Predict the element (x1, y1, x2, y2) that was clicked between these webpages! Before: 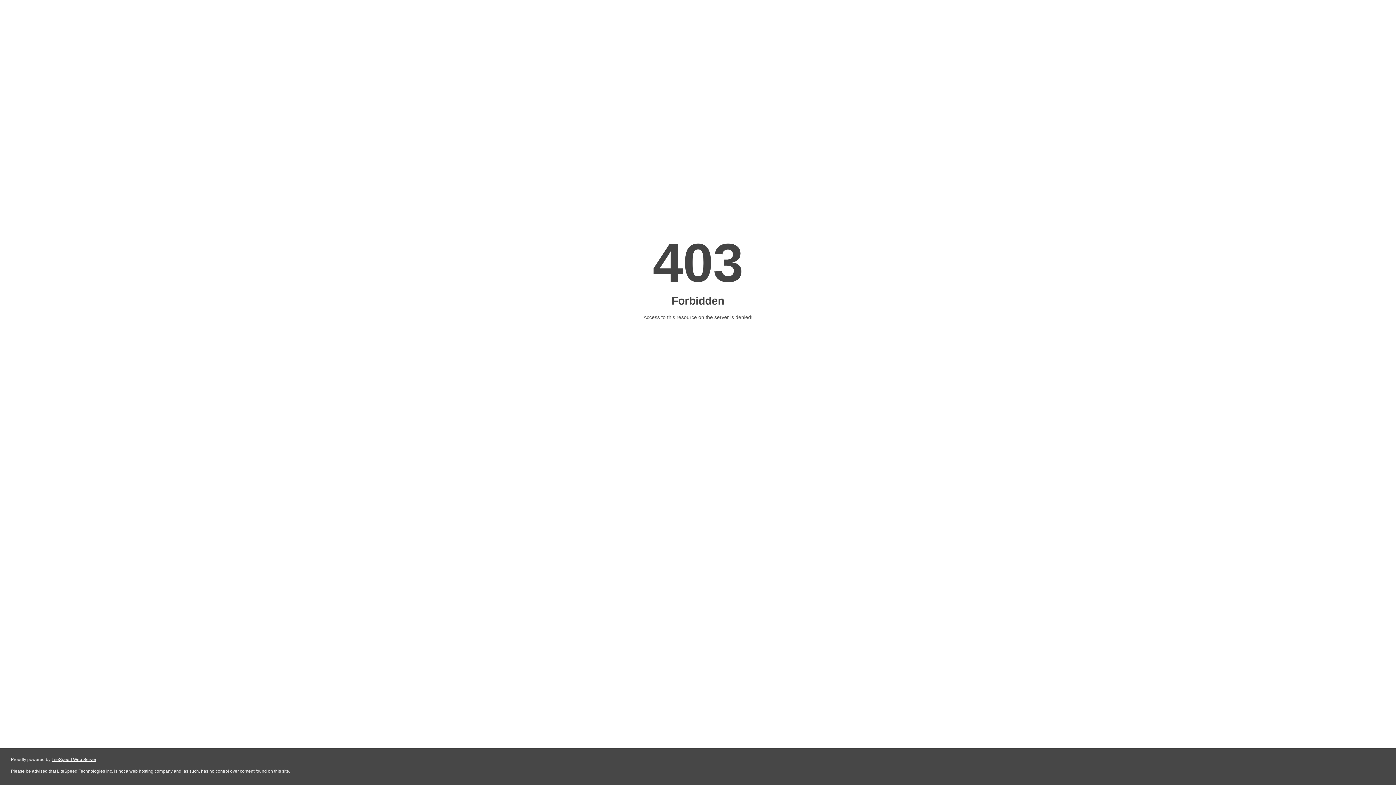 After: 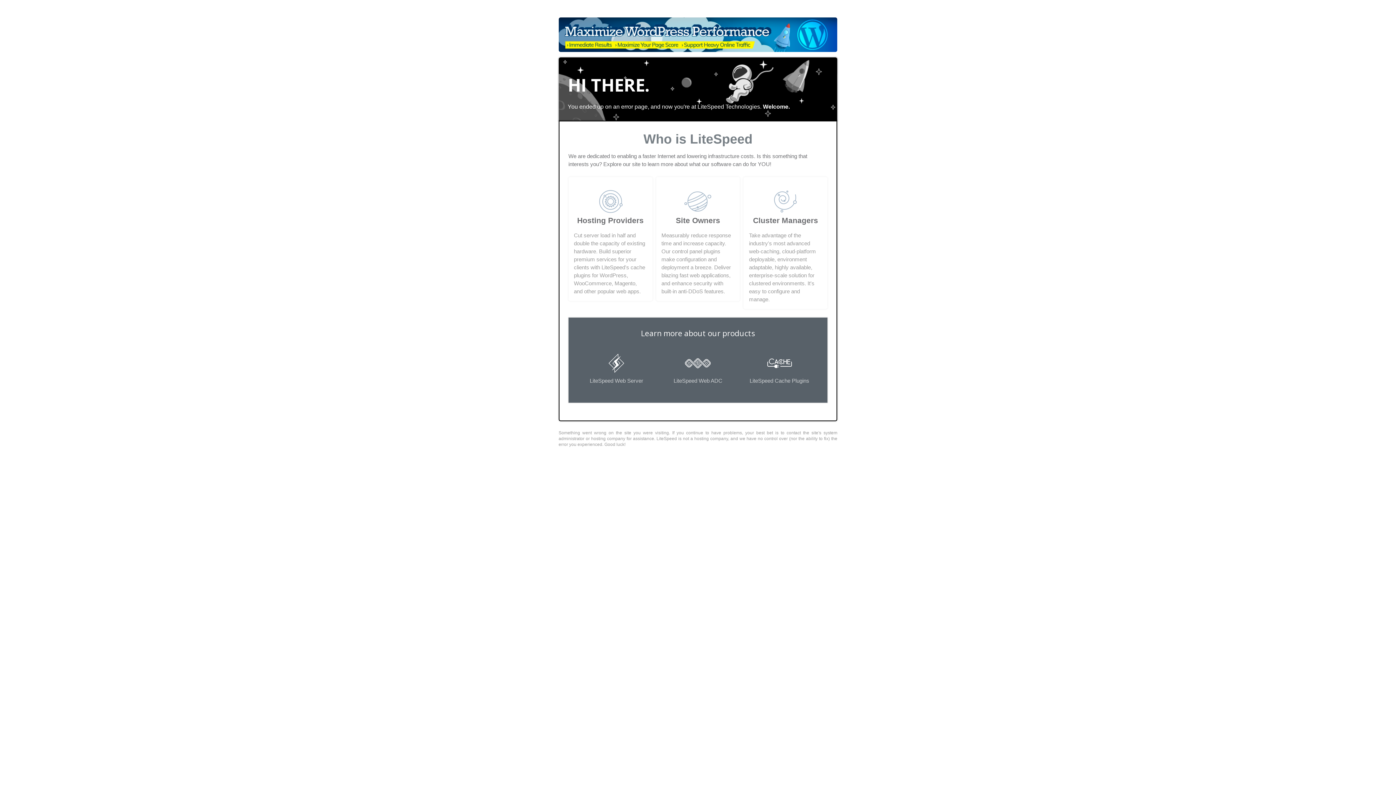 Action: label: LiteSpeed Web Server bbox: (51, 757, 96, 762)